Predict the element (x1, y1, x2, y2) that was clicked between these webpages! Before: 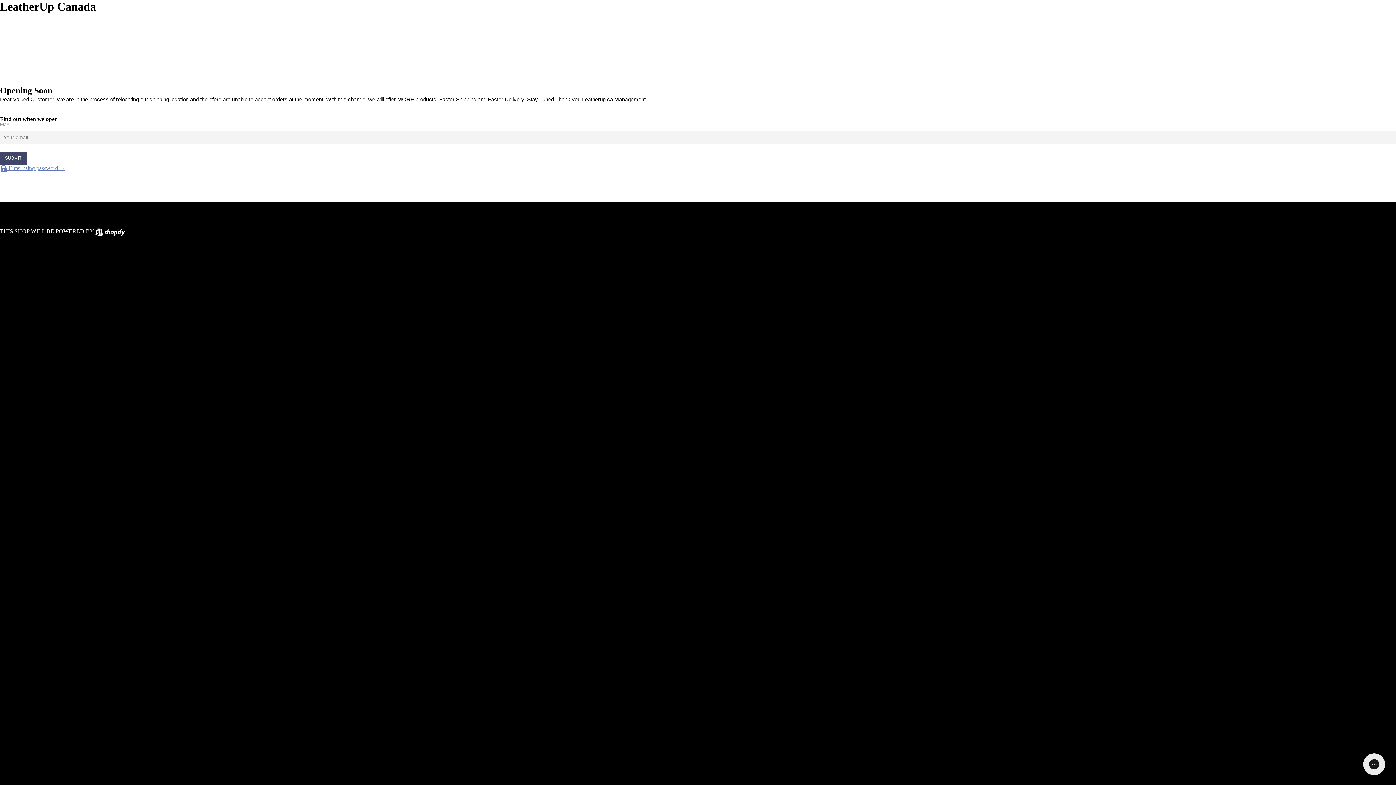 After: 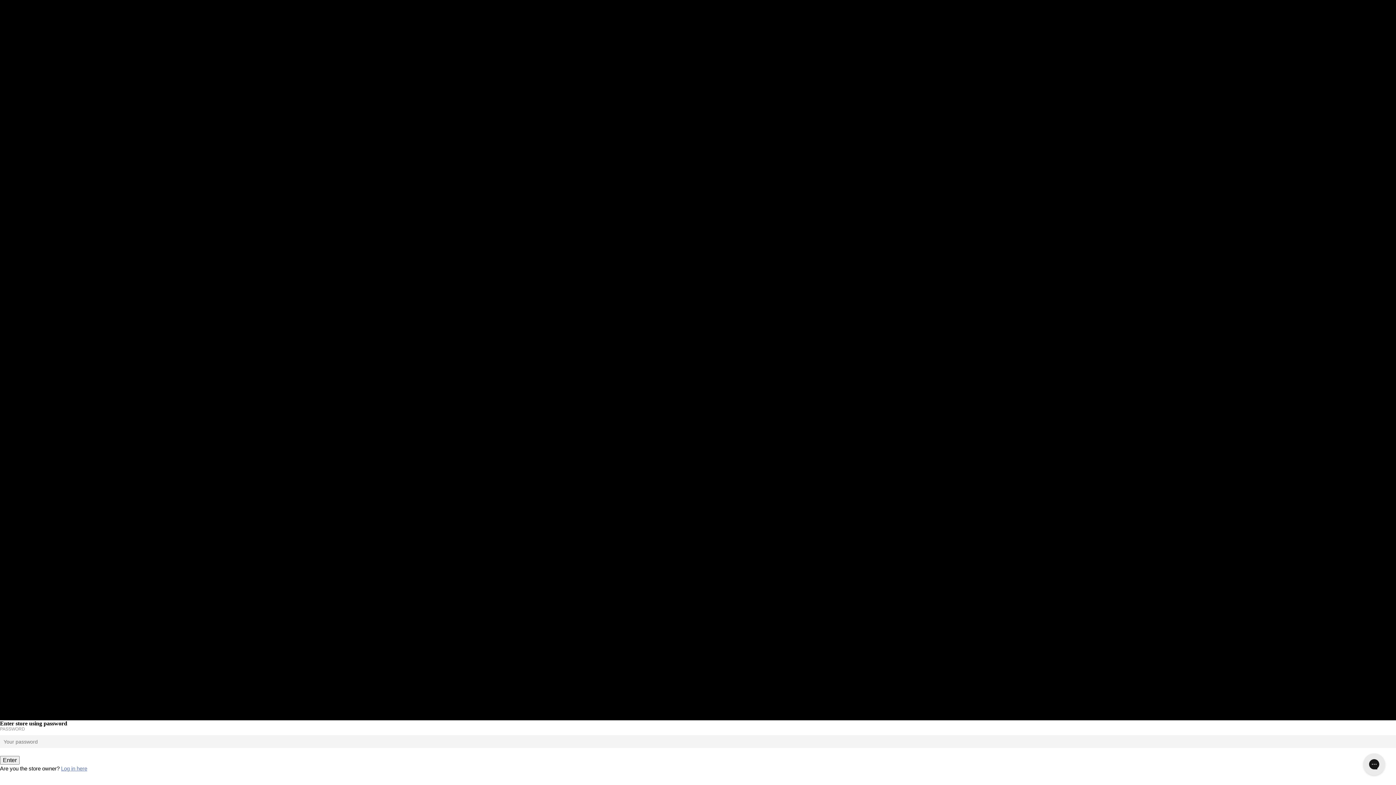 Action: bbox: (0, 165, 65, 171) label:  Enter using password →